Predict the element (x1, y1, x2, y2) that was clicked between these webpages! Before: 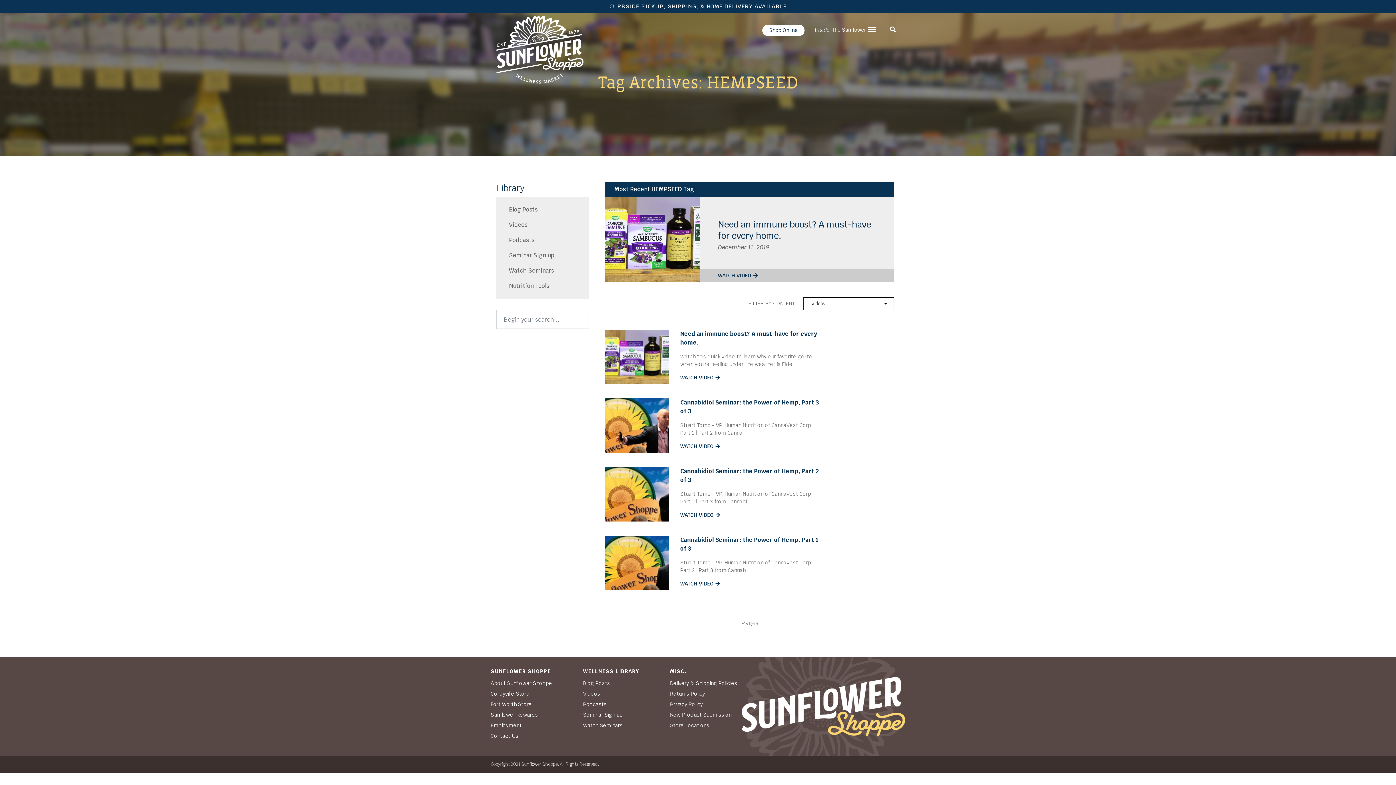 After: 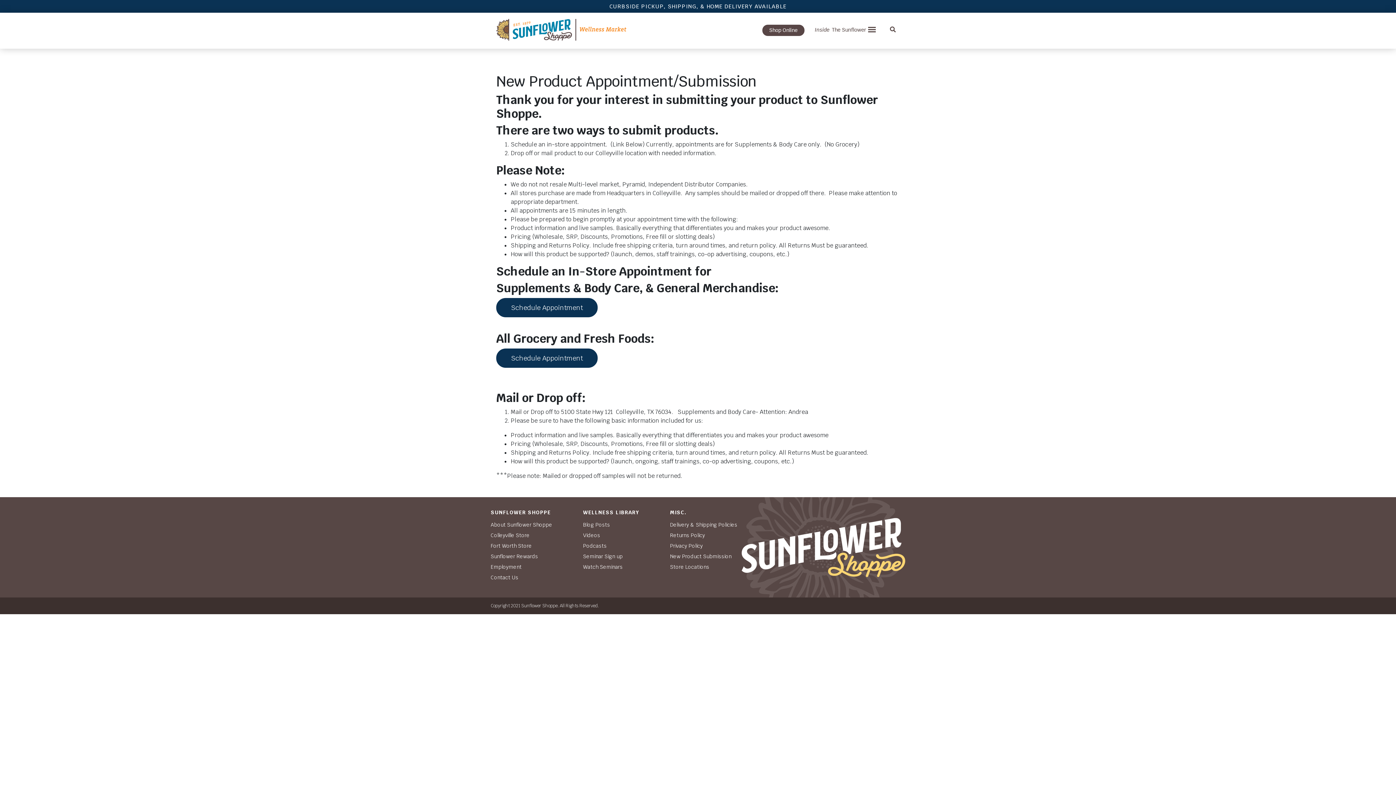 Action: bbox: (670, 710, 737, 720) label: New Product Submission